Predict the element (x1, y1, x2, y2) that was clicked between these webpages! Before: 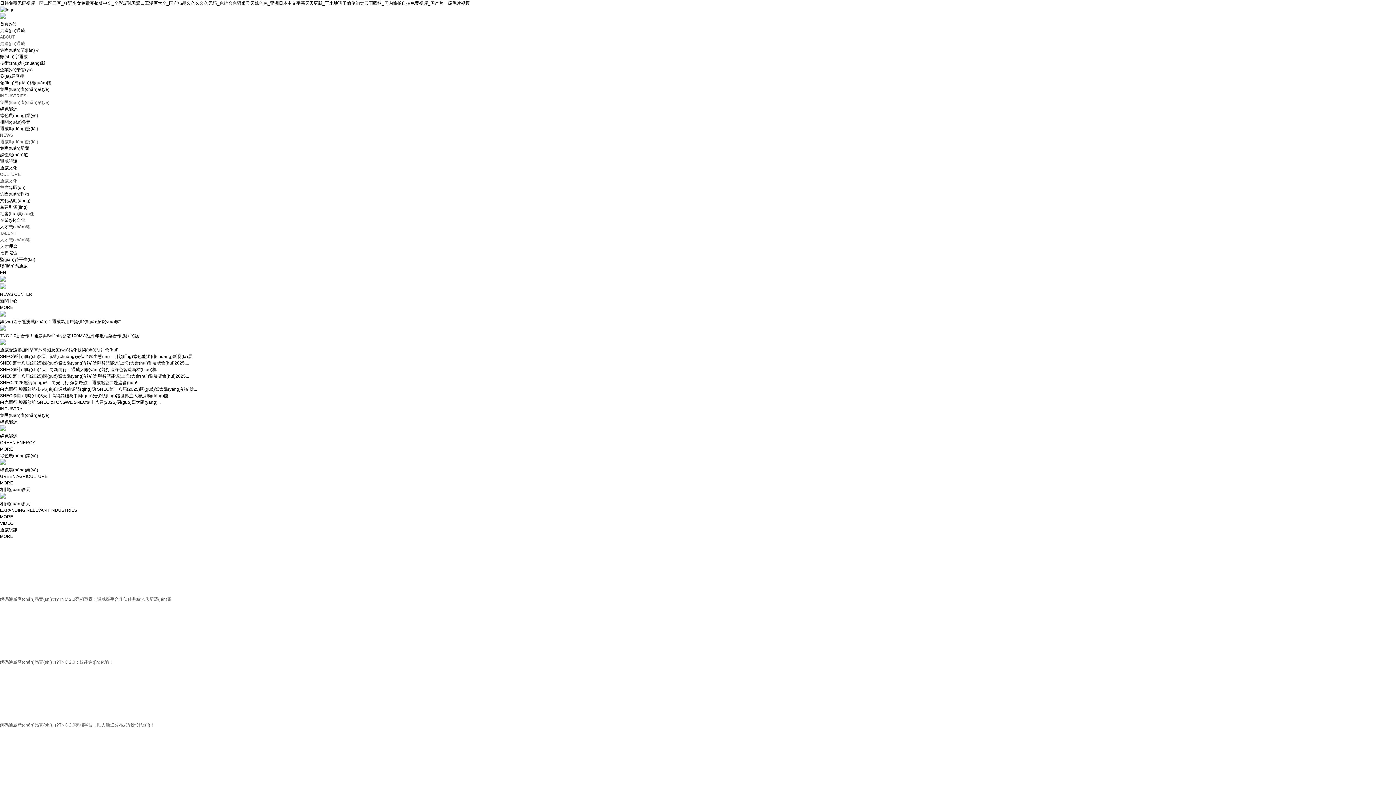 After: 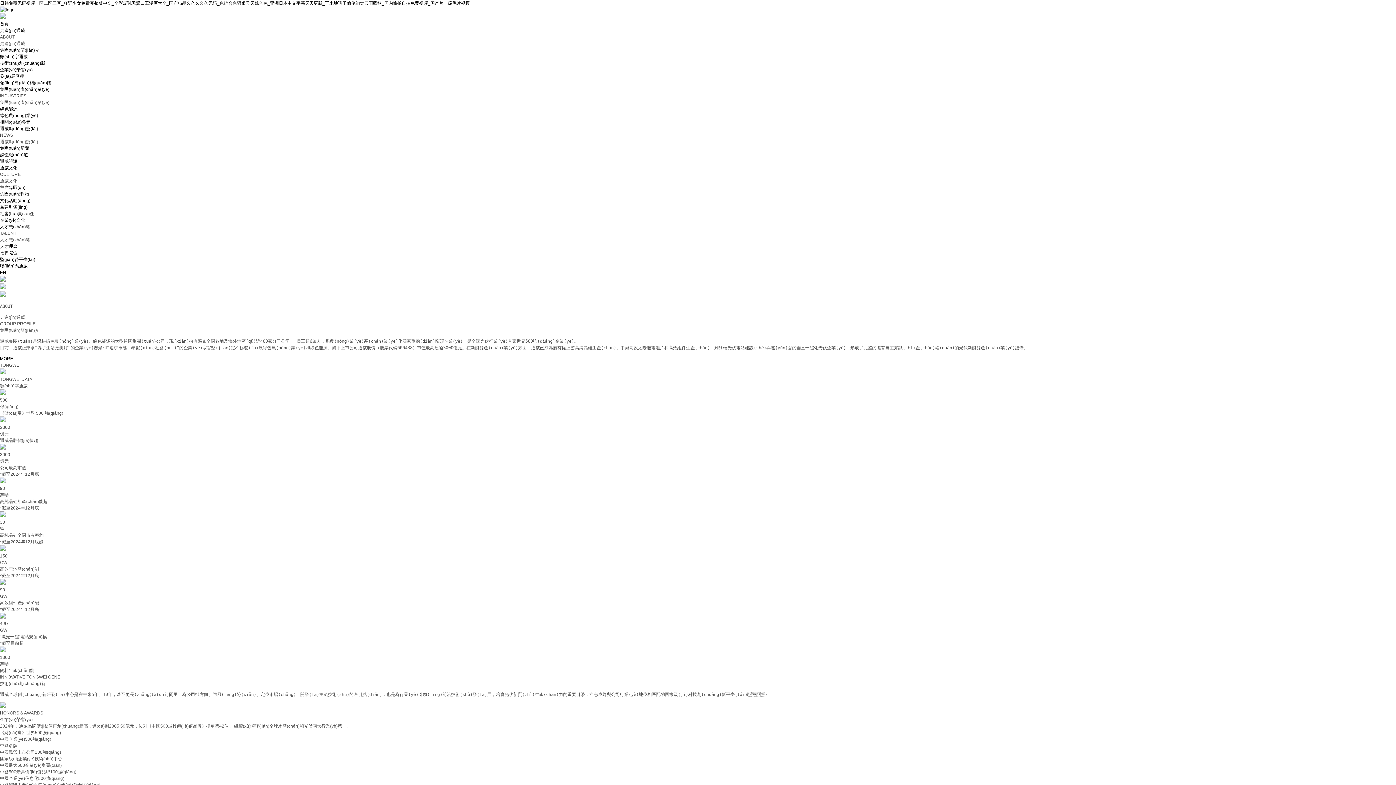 Action: bbox: (0, 60, 45, 65) label: 技術(shù)創(chuàng)新